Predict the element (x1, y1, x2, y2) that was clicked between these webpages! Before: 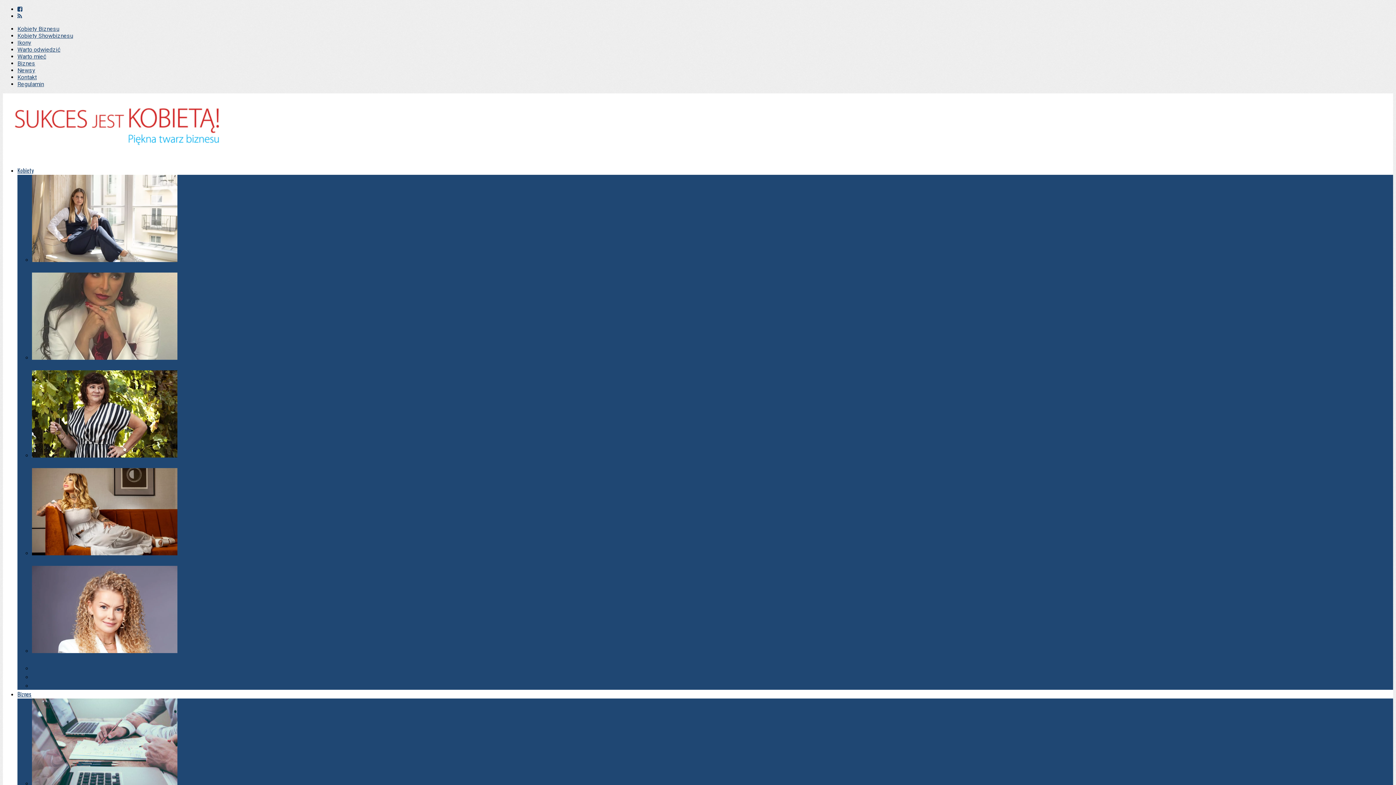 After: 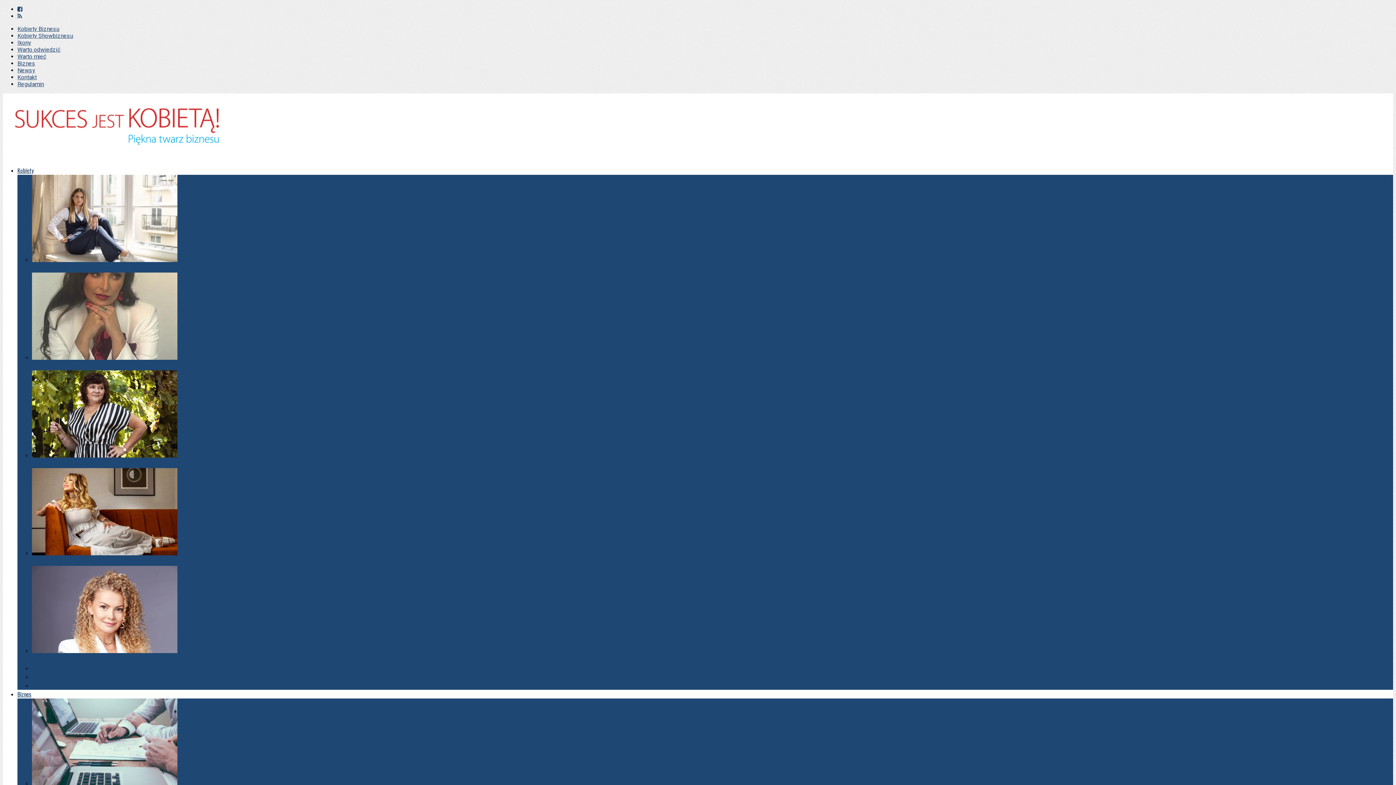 Action: bbox: (2, 153, 235, 160)